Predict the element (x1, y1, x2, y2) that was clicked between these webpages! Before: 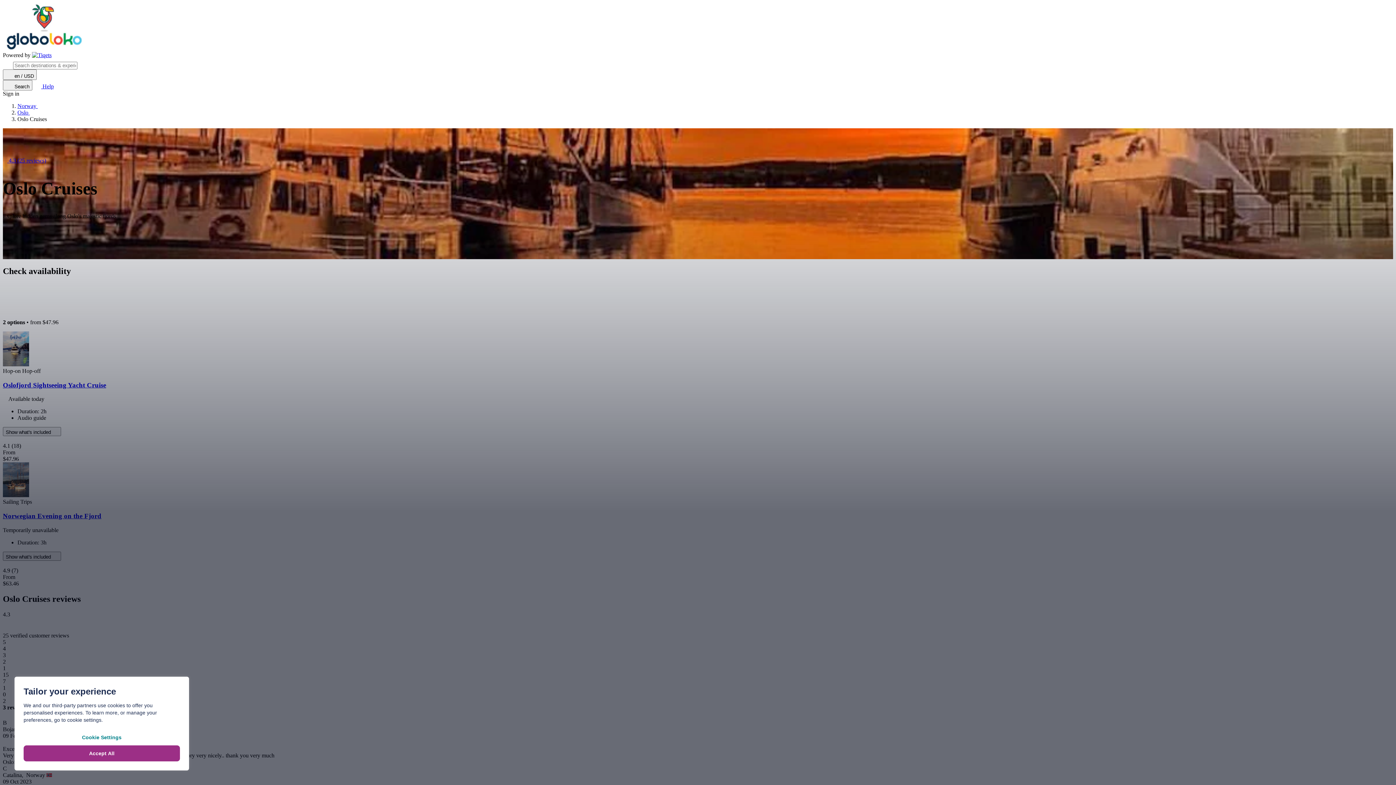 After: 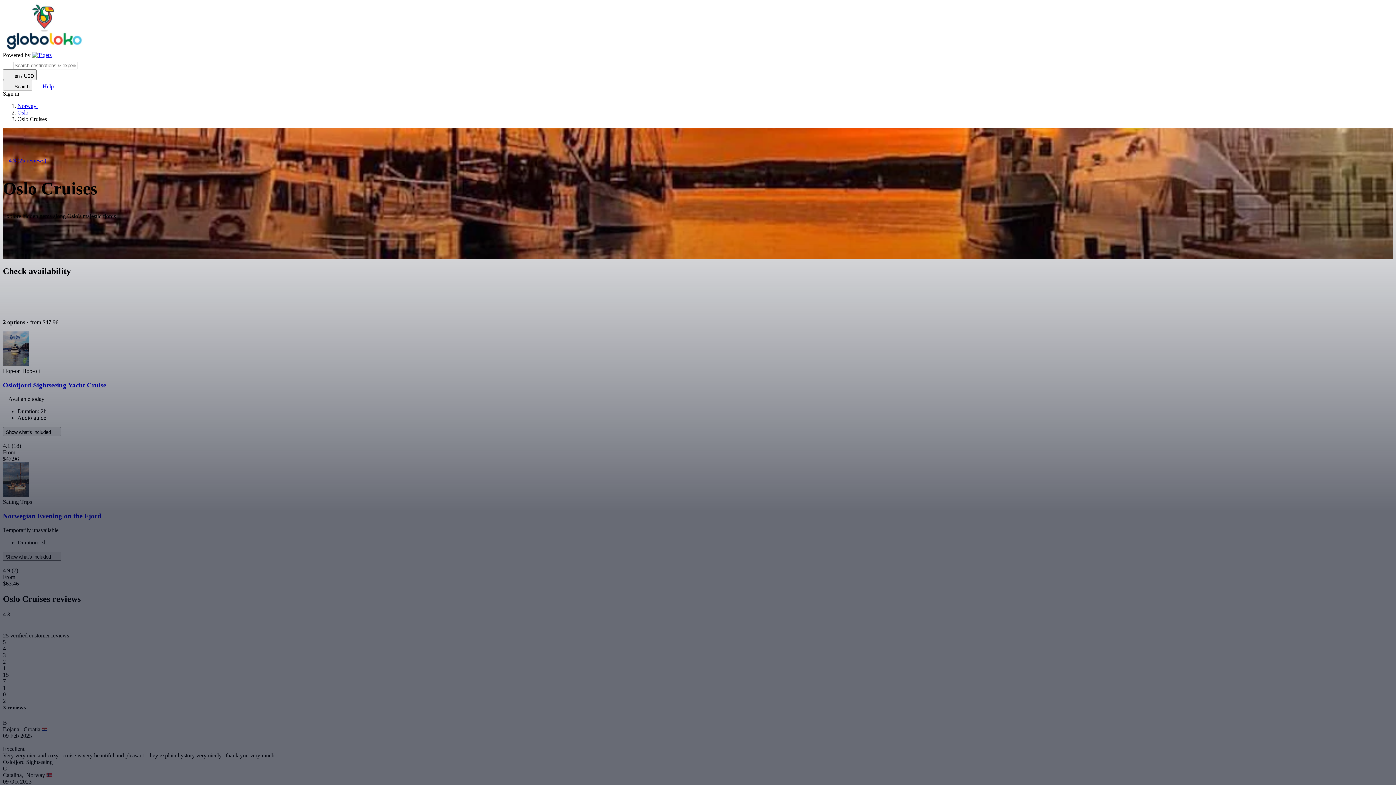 Action: bbox: (23, 745, 180, 761) label: Accept All